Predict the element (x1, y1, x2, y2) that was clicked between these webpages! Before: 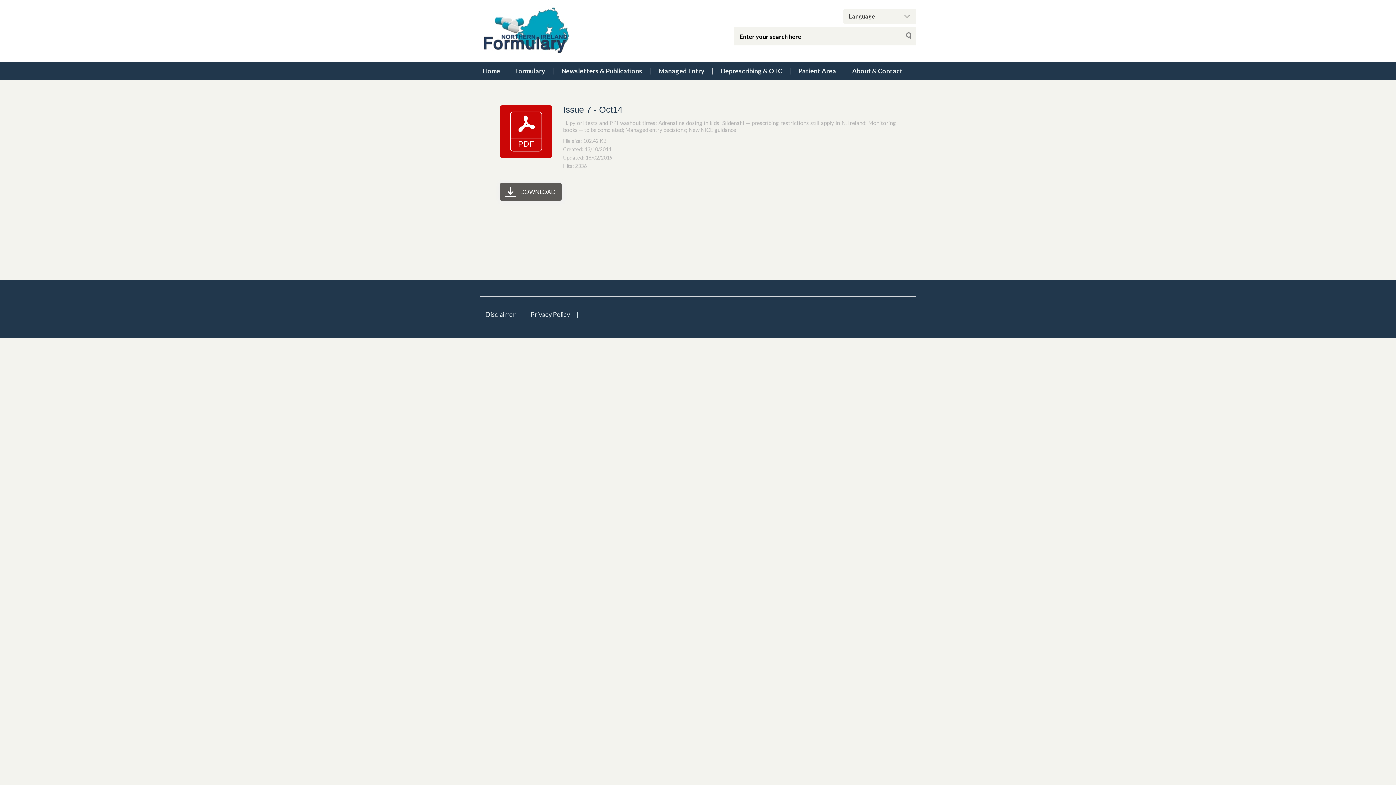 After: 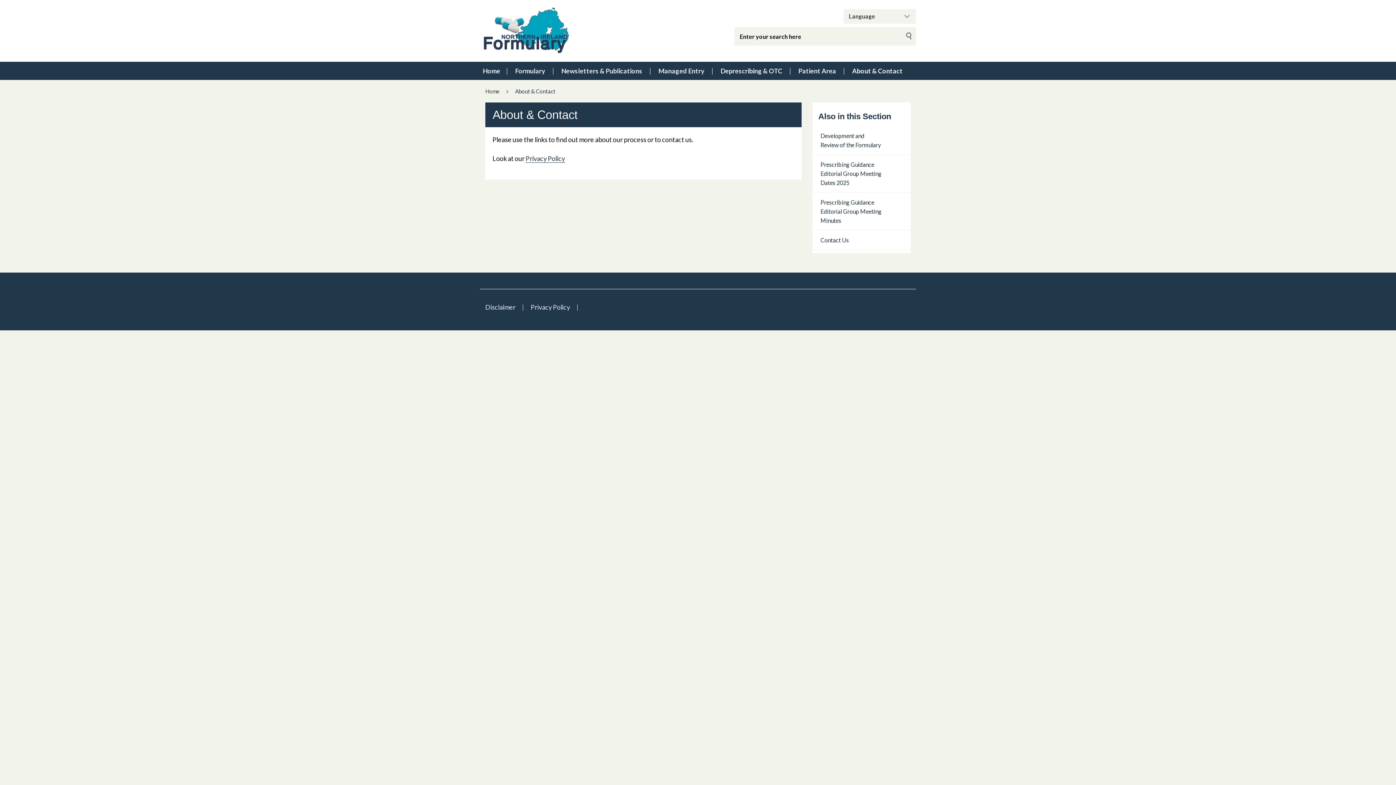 Action: label: About & Contact bbox: (852, 66, 902, 74)